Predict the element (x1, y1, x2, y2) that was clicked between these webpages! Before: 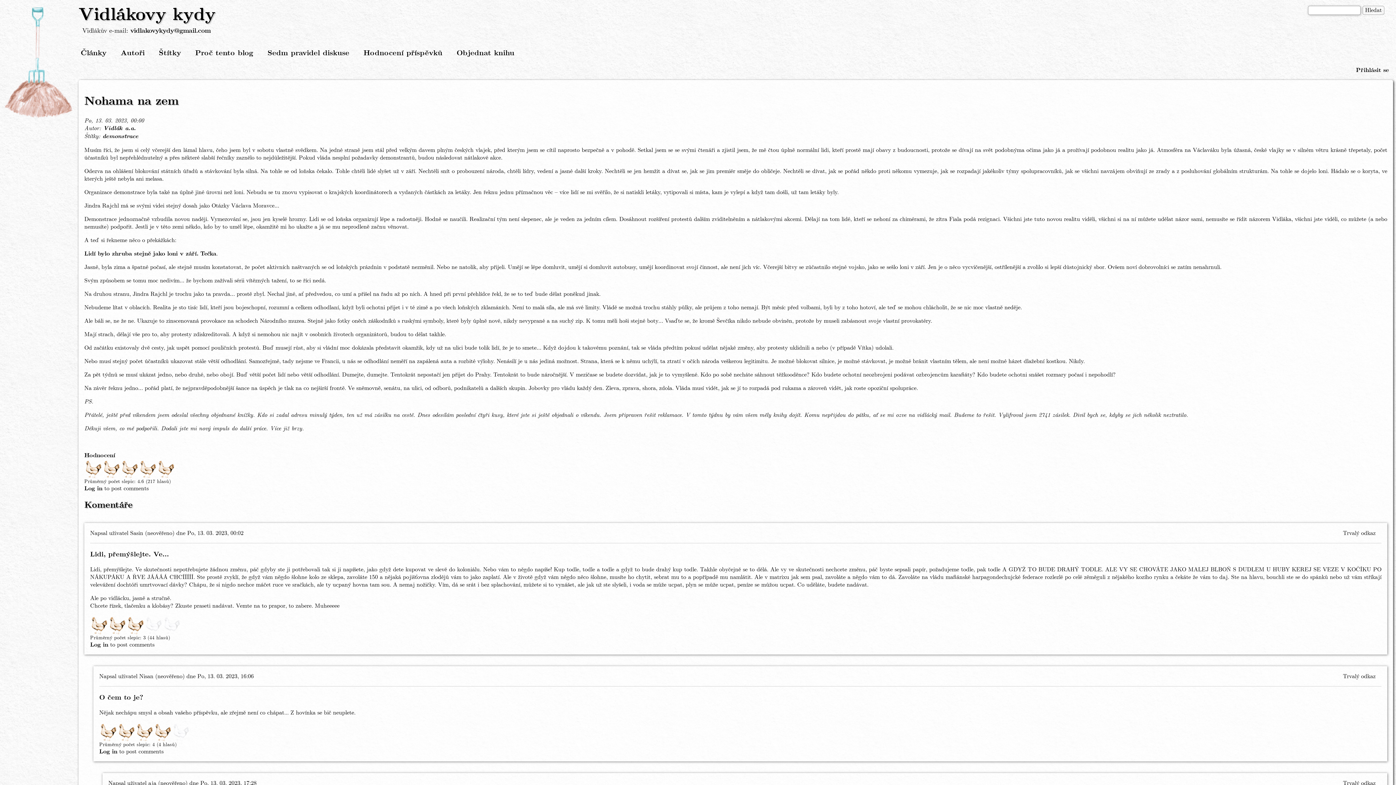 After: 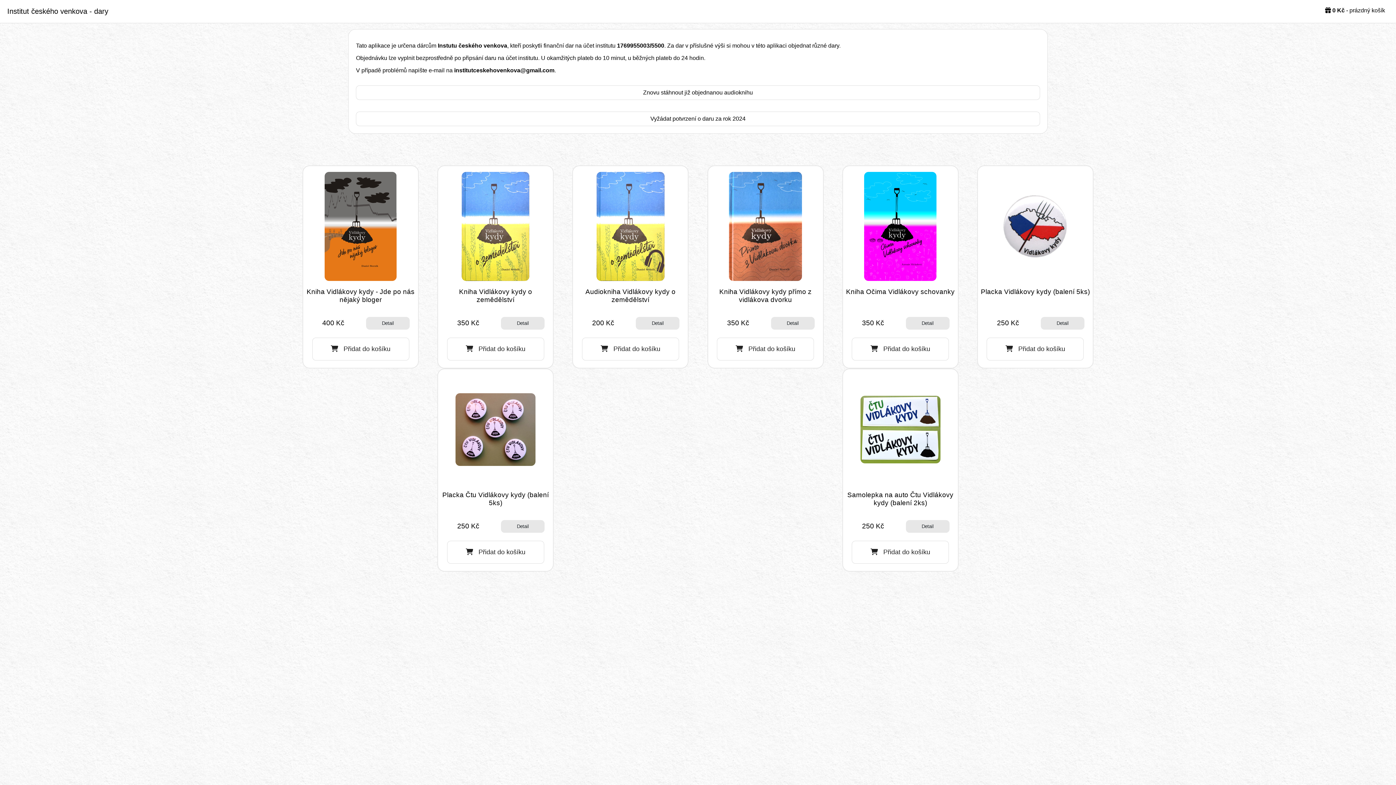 Action: bbox: (454, 46, 516, 59) label: Objednat knihu